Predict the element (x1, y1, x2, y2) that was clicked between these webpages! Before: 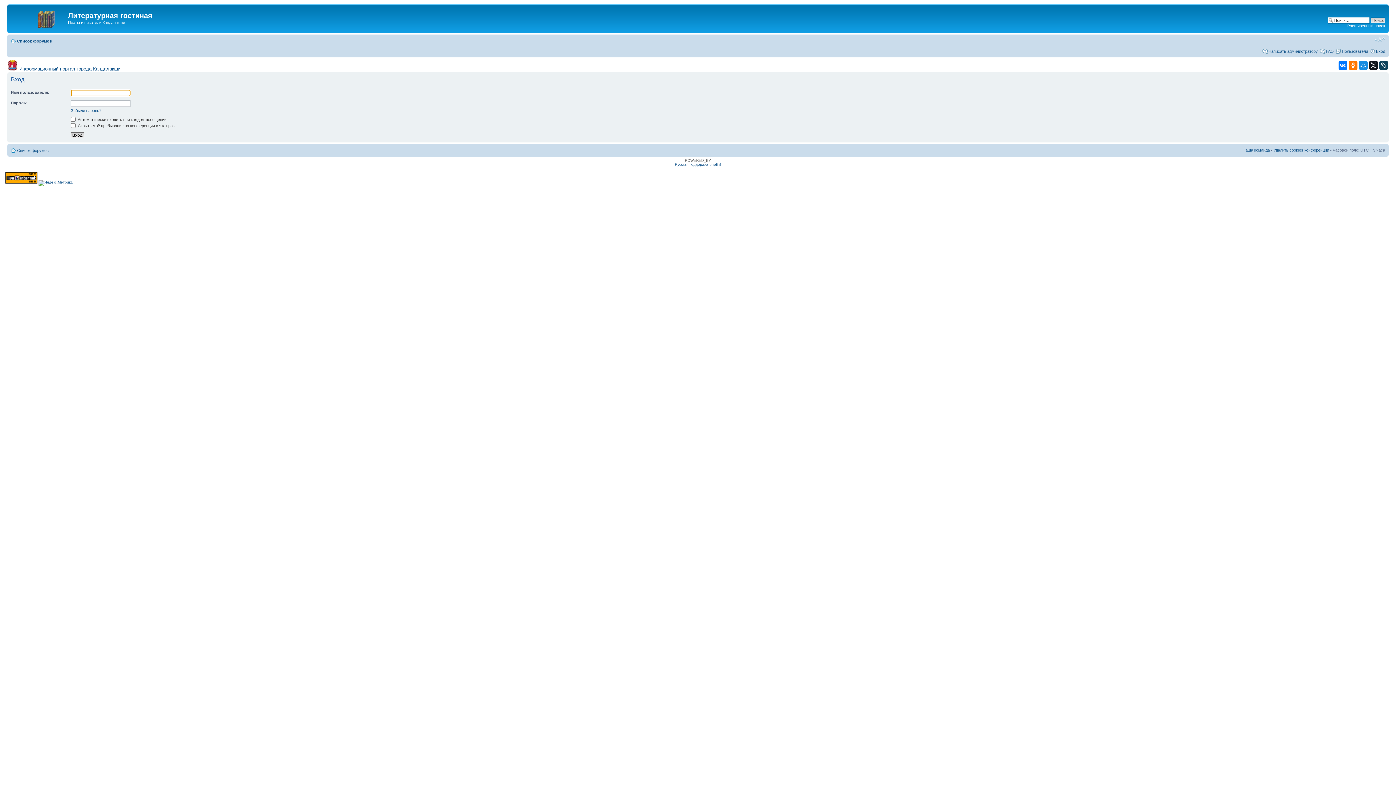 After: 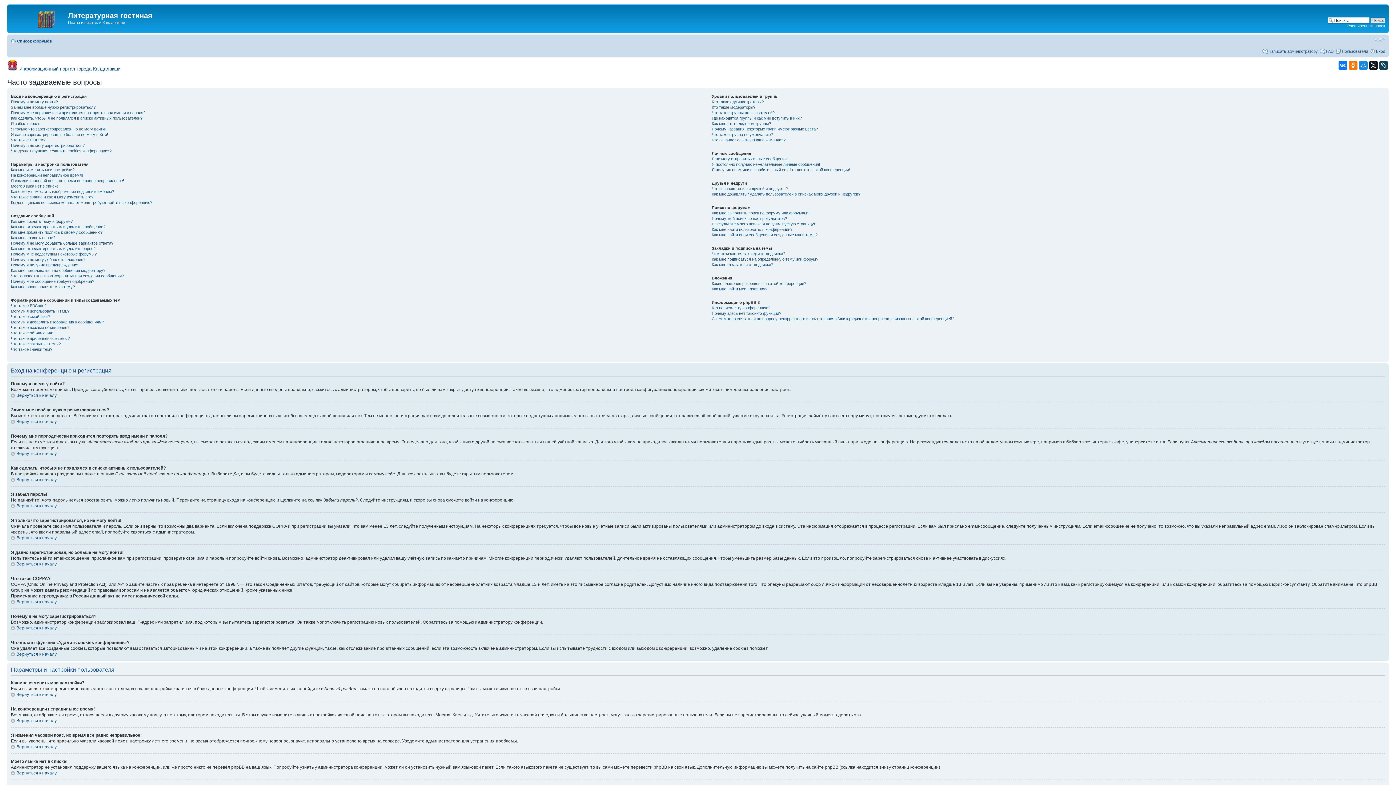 Action: label: FAQ bbox: (1326, 48, 1334, 53)